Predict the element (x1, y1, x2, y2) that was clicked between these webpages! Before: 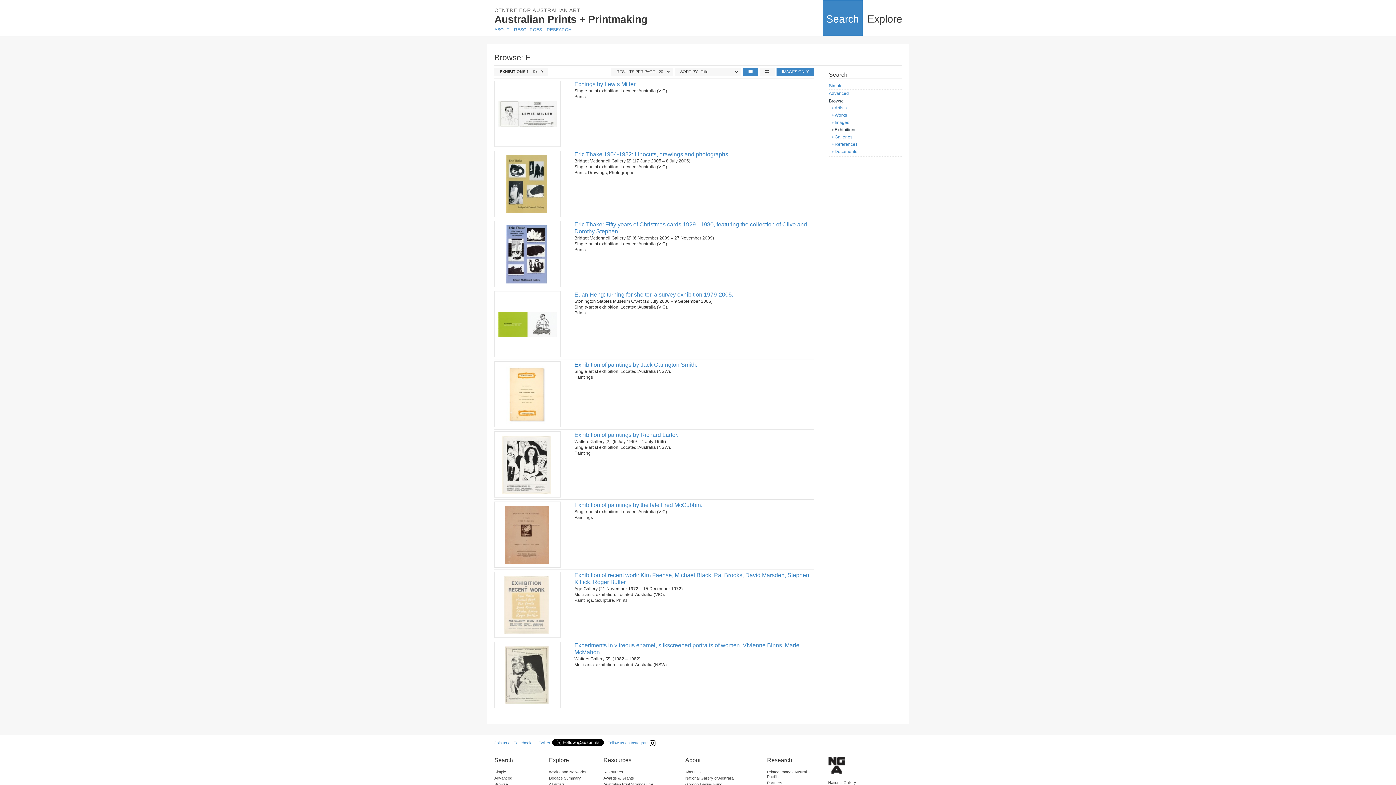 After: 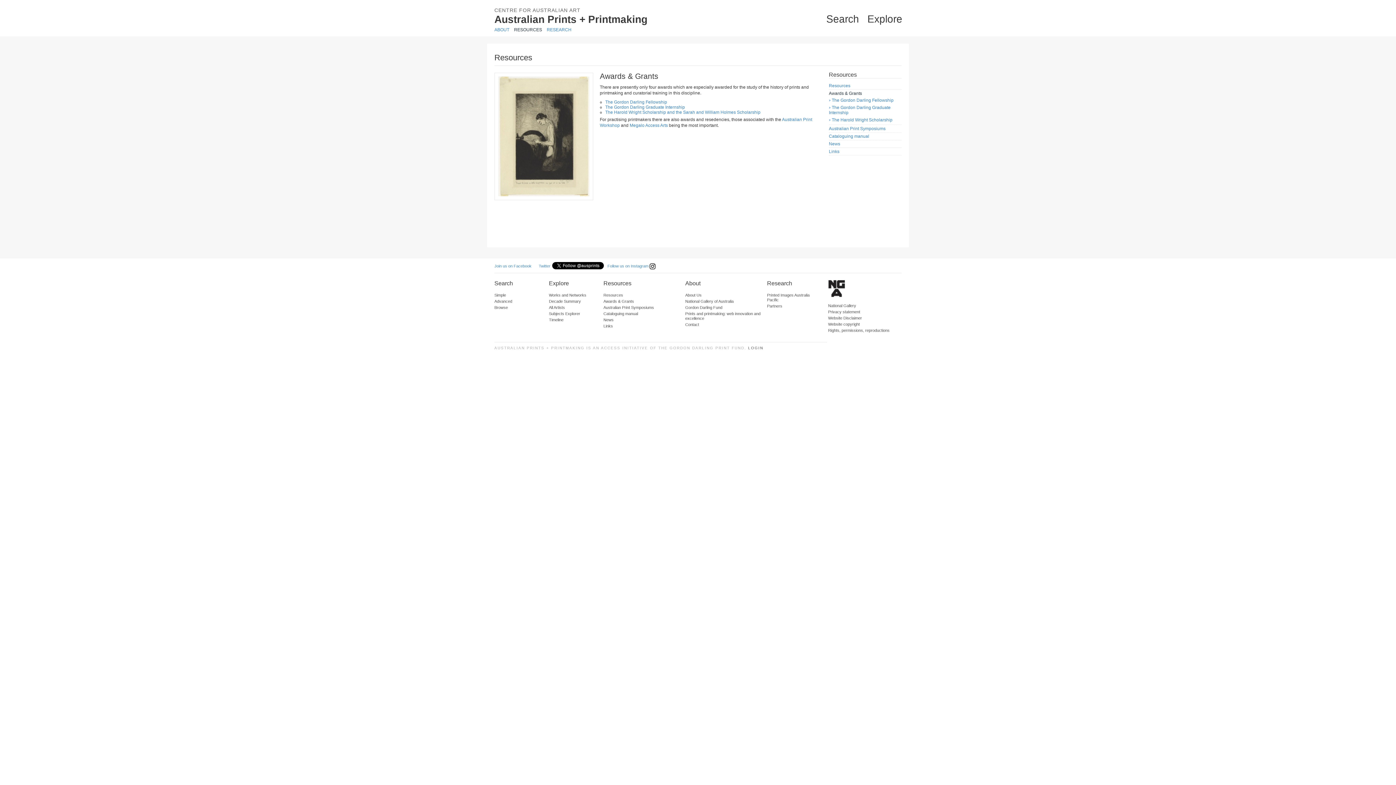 Action: bbox: (603, 776, 634, 780) label: Awards & Grants